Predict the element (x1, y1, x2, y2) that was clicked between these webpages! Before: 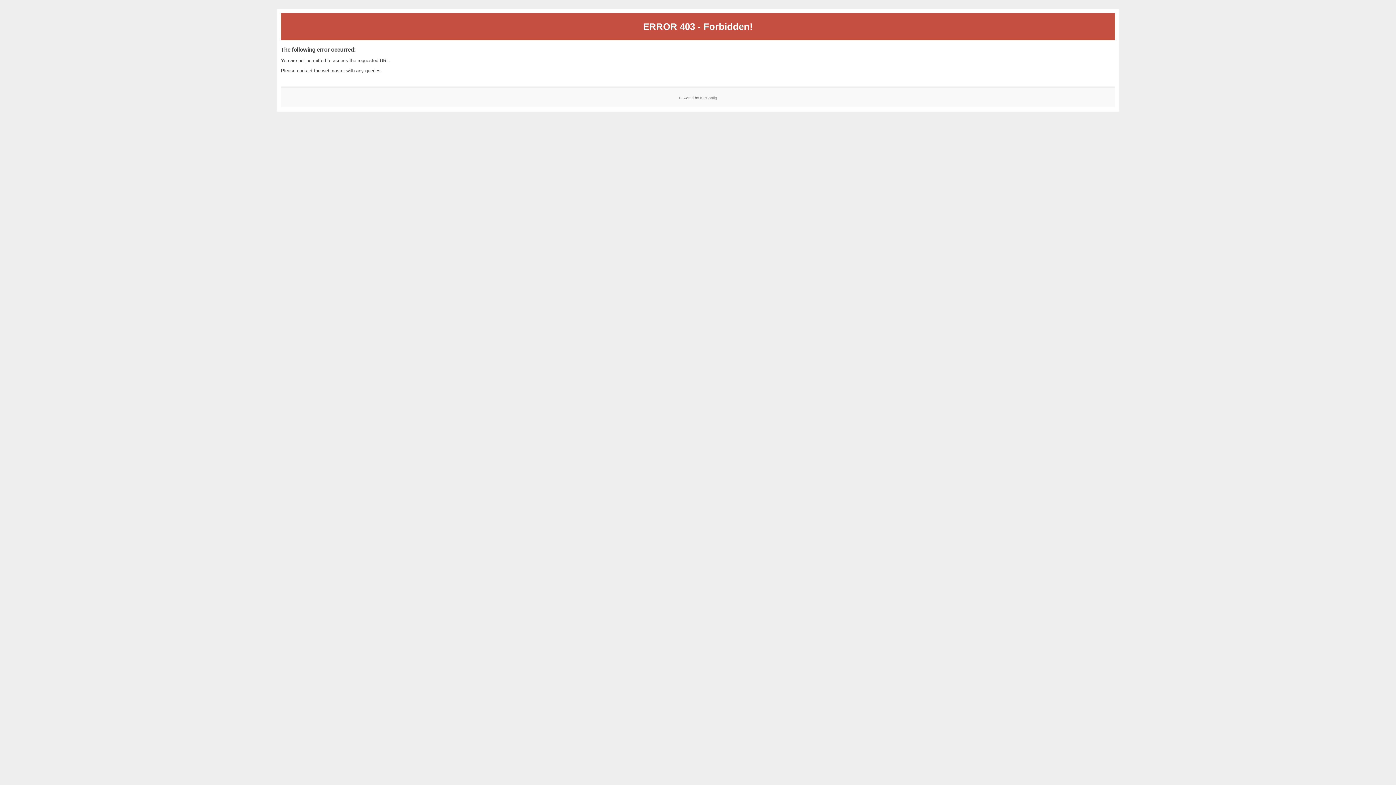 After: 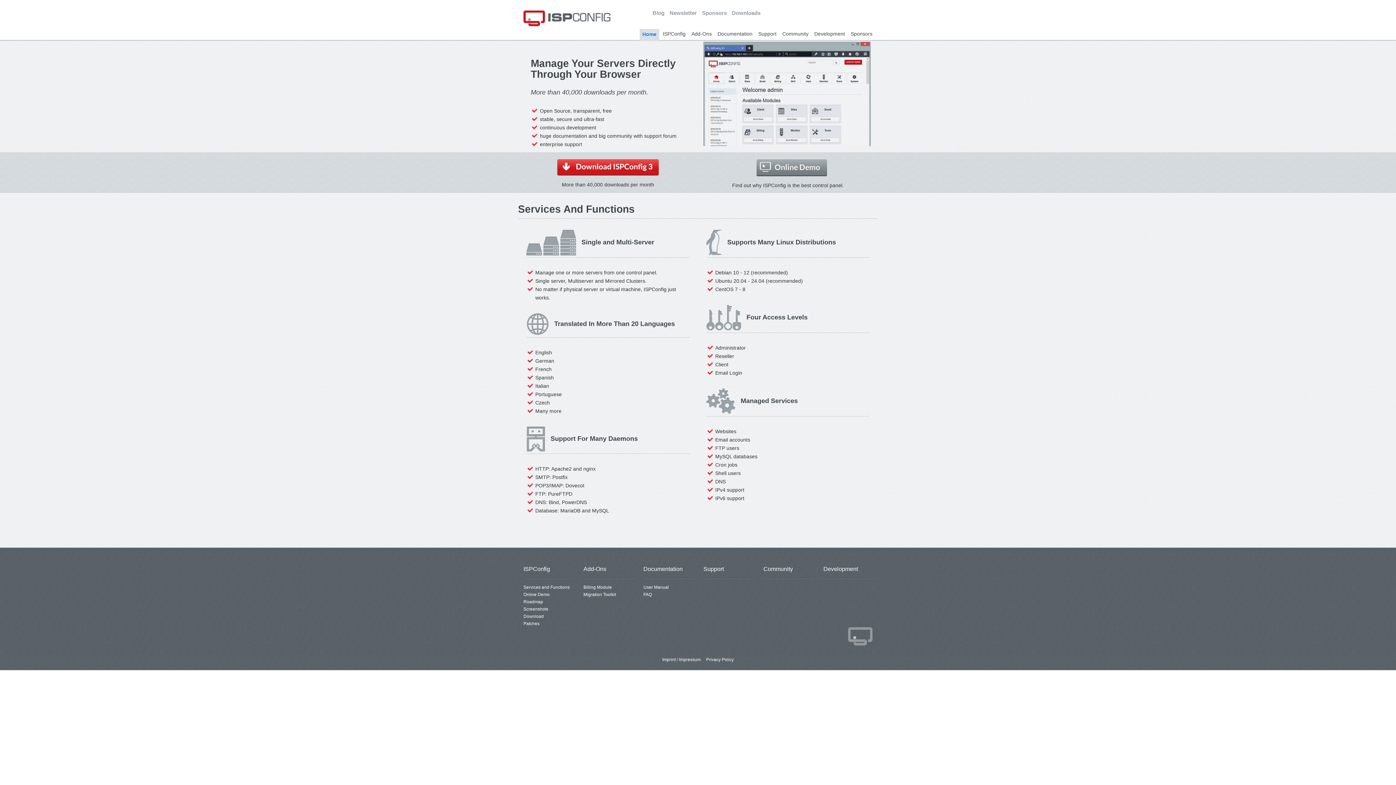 Action: label: ISPConfig bbox: (700, 95, 717, 99)